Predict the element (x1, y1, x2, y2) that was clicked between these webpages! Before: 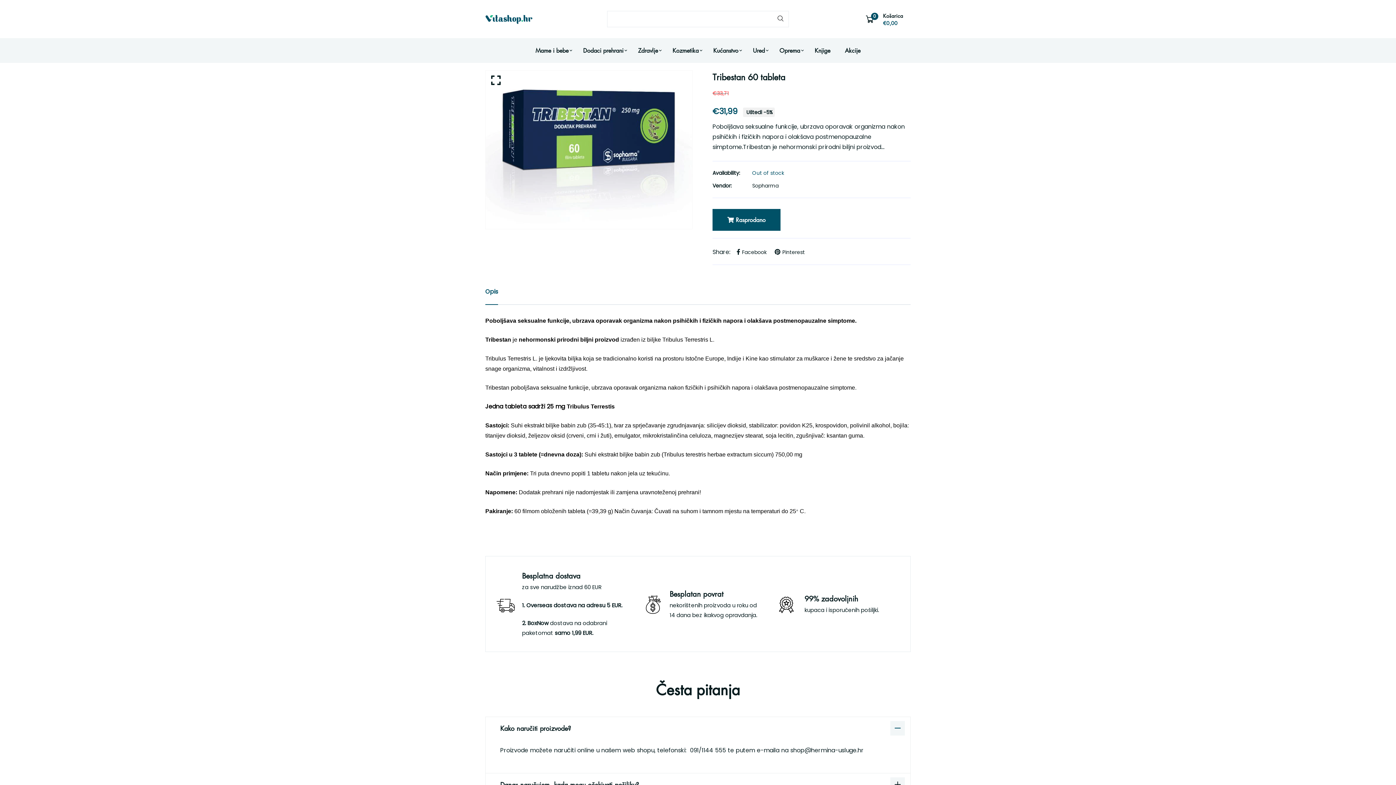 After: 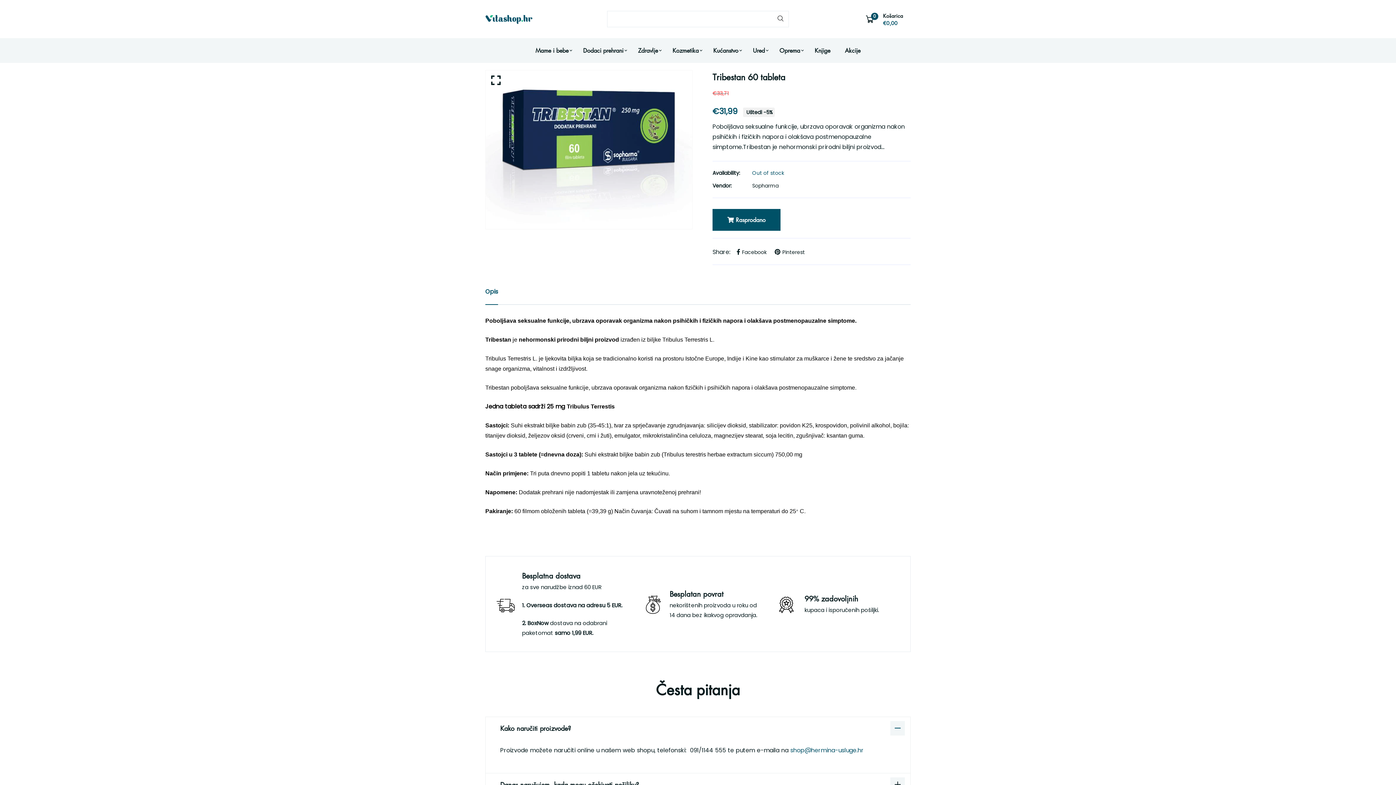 Action: bbox: (790, 746, 864, 754) label: shop@hermina-usluge.hr